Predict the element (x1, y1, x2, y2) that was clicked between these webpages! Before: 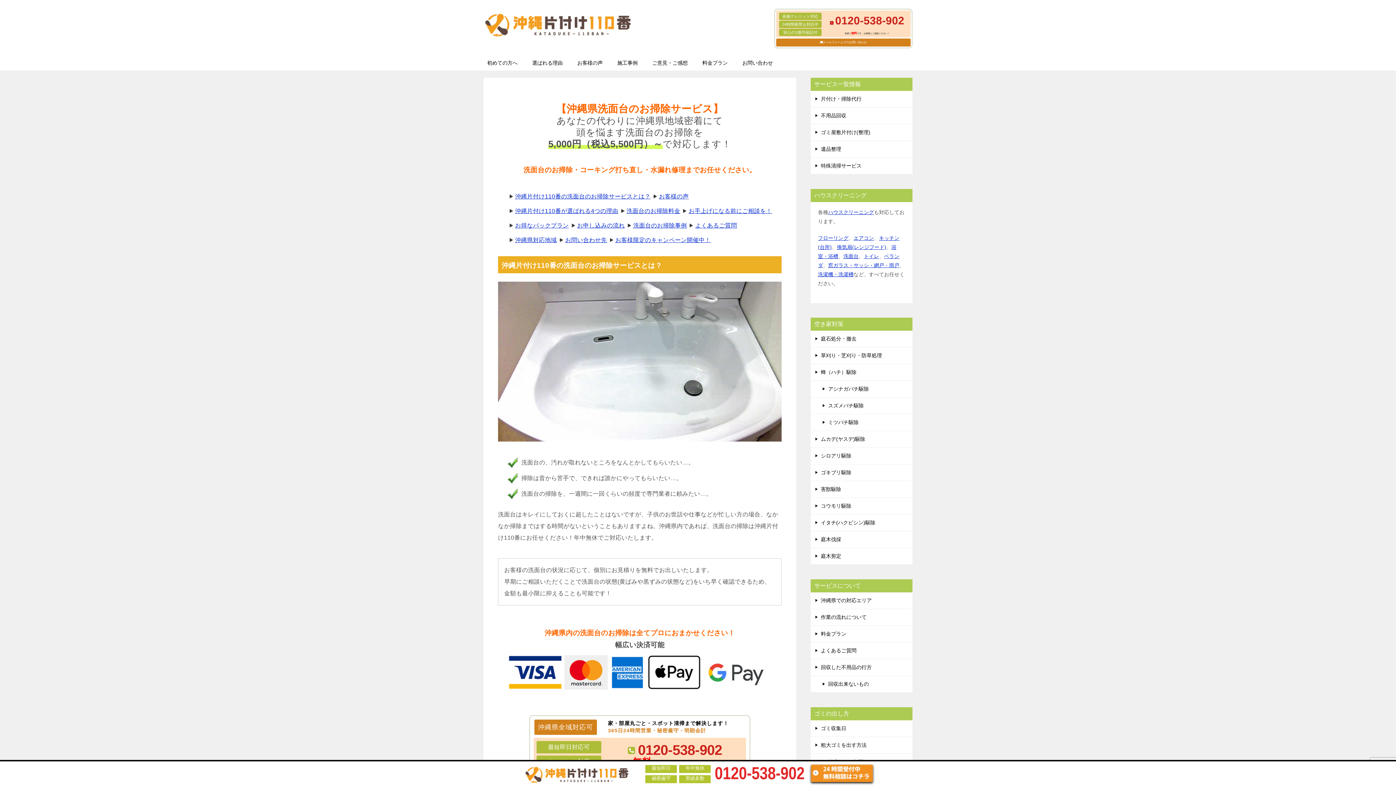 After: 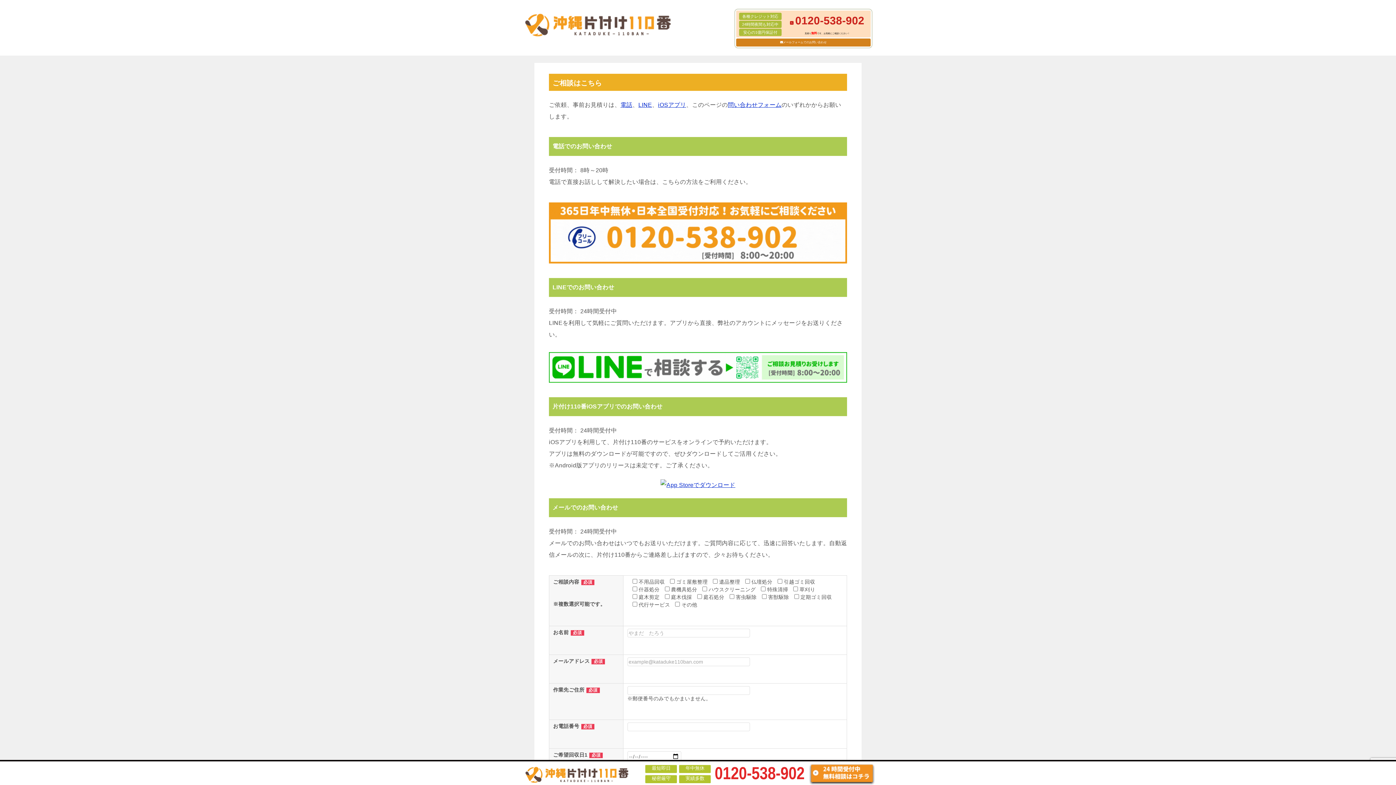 Action: bbox: (823, 40, 866, 44) label: メールフォームでのお問い合わせ